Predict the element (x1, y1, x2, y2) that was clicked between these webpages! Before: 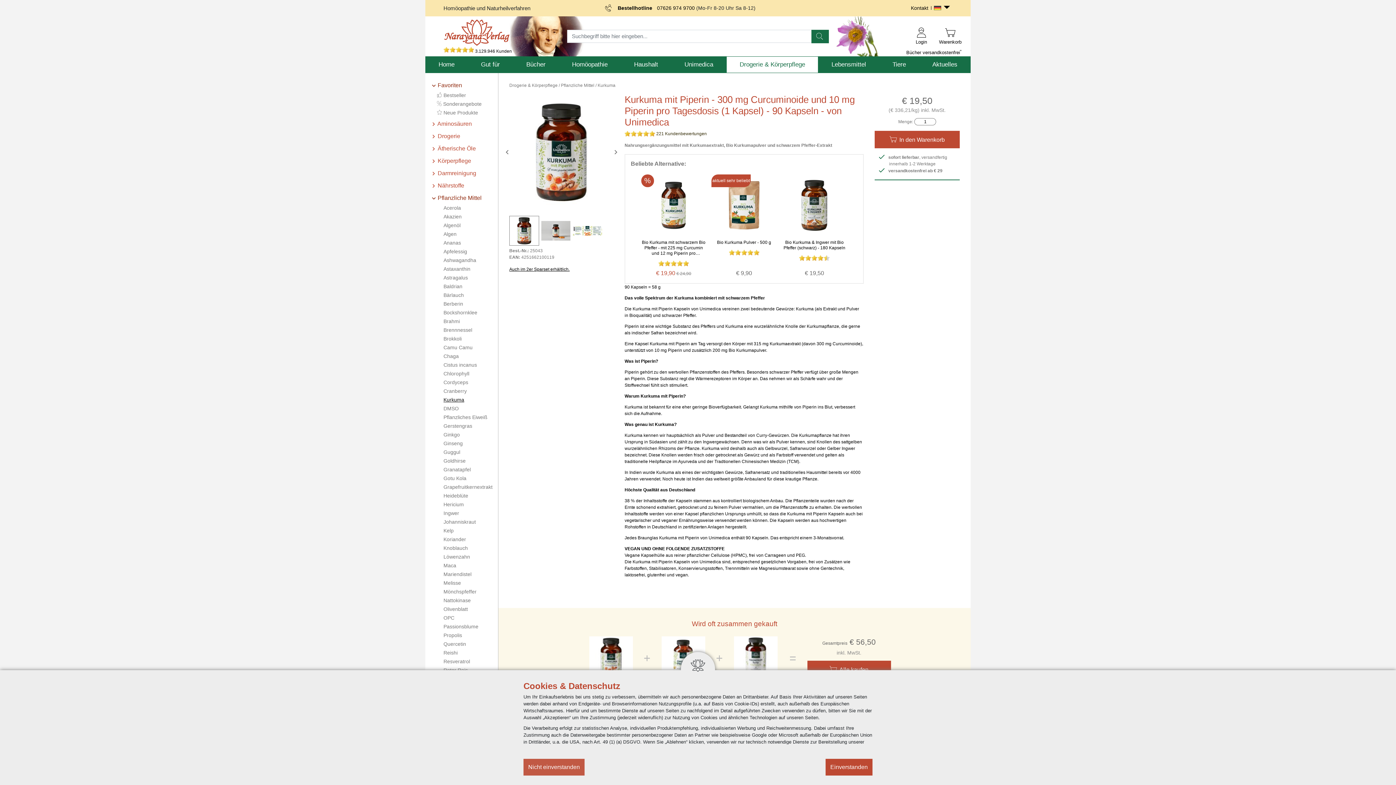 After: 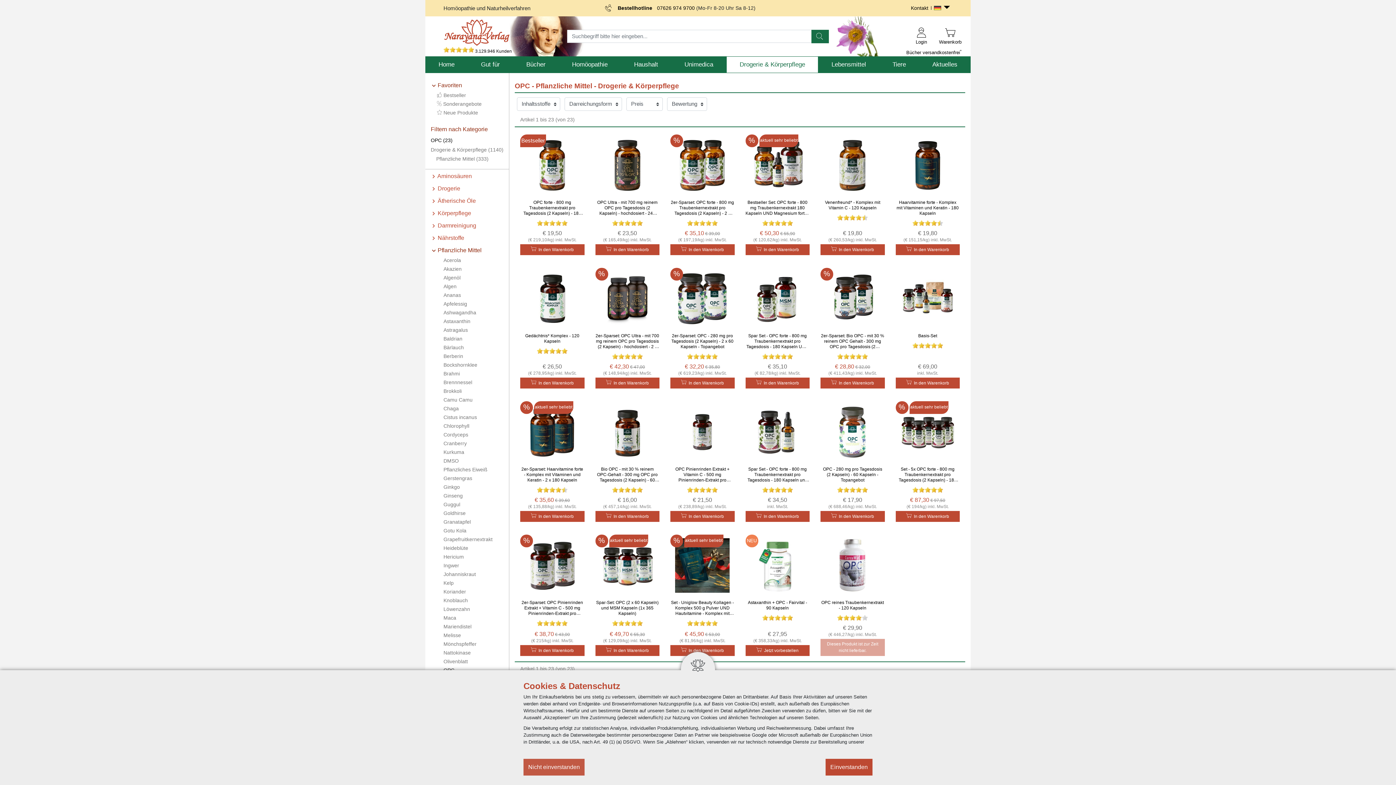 Action: label: OPC bbox: (443, 615, 454, 621)